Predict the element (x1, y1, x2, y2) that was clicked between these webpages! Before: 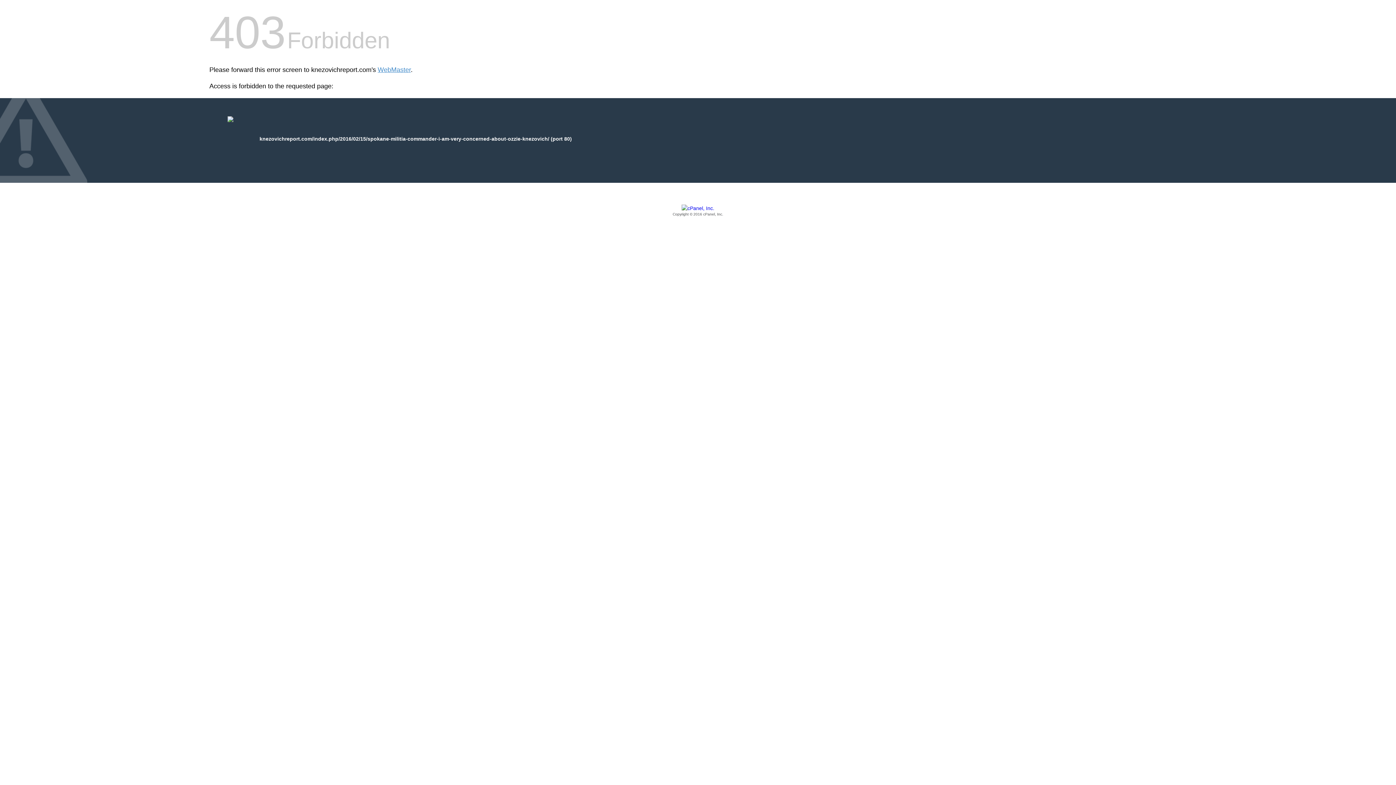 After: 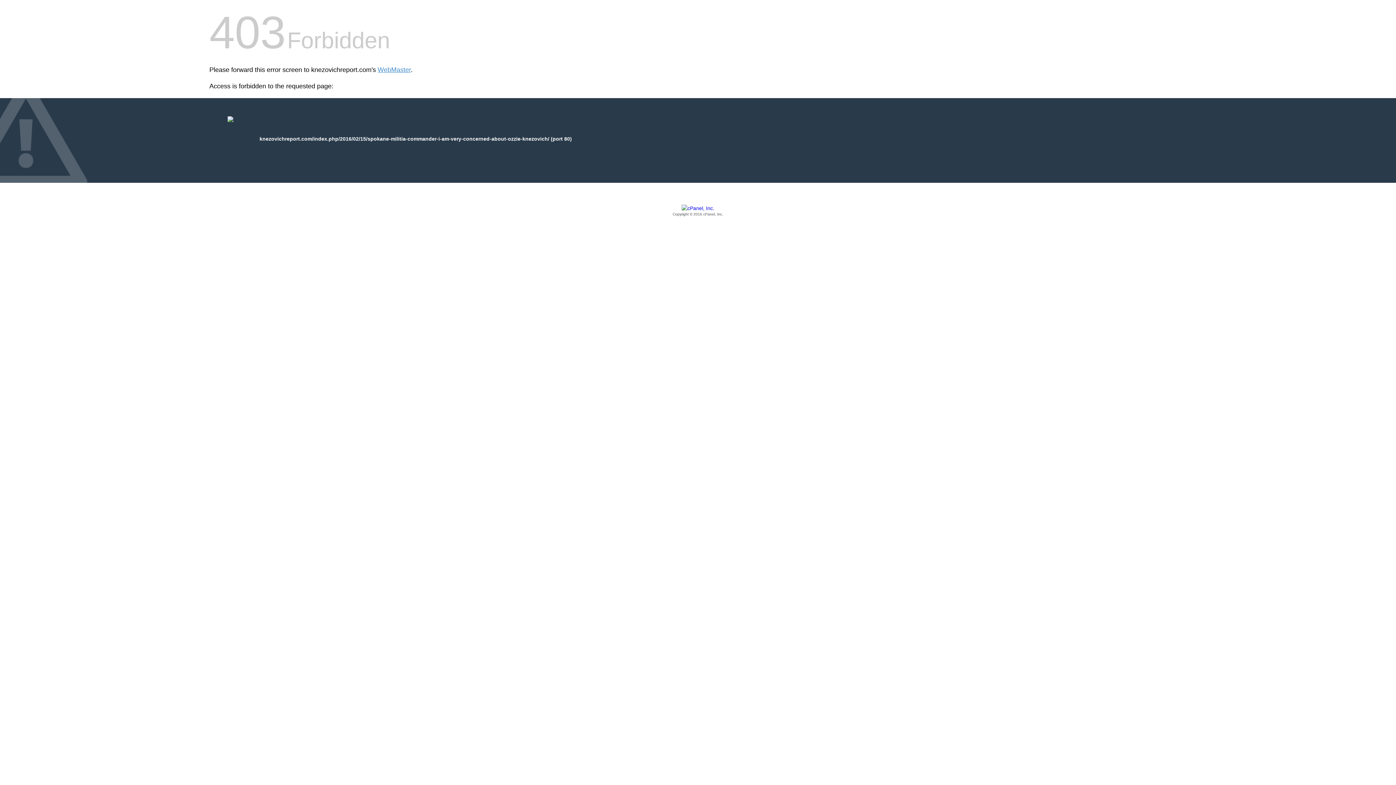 Action: bbox: (209, 205, 1186, 217) label: Copyright © 2016 cPanel, Inc.